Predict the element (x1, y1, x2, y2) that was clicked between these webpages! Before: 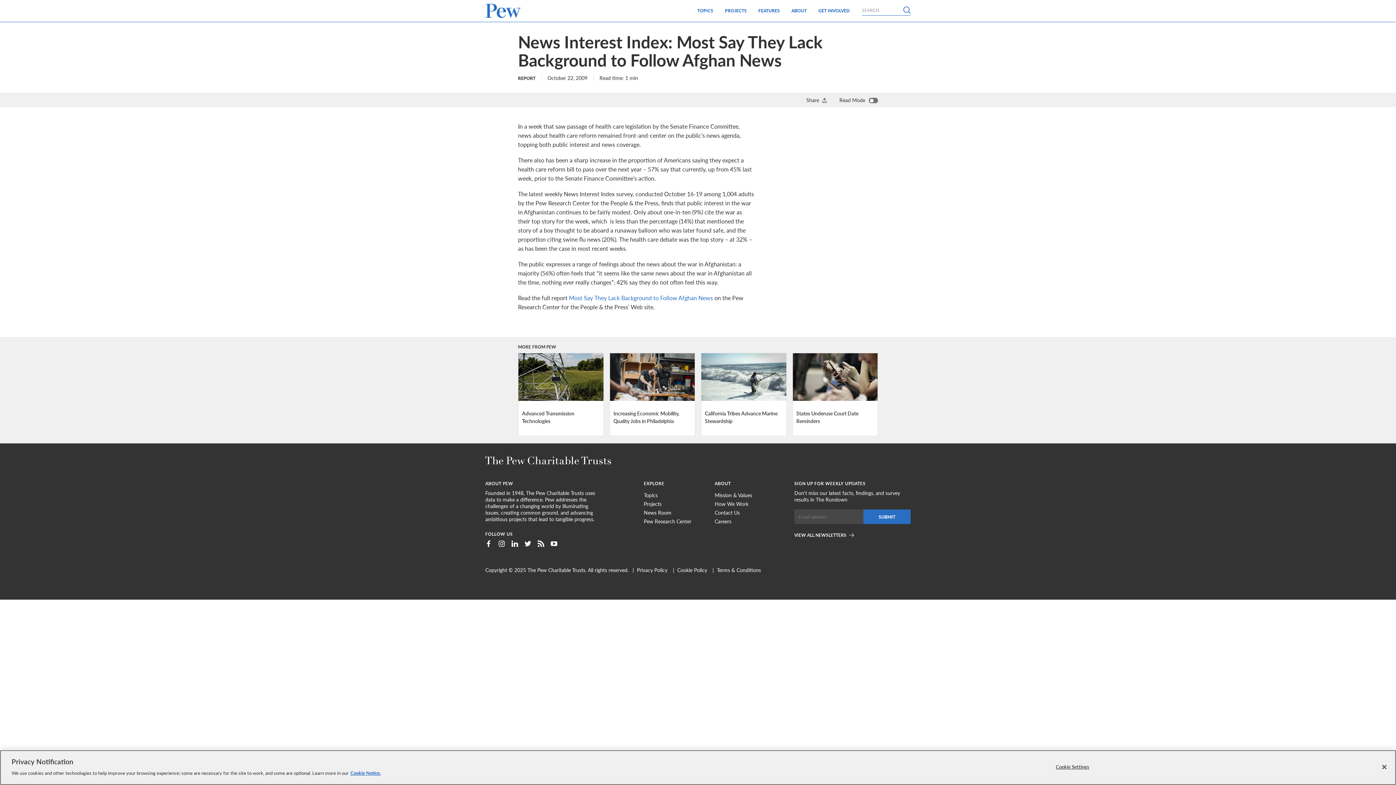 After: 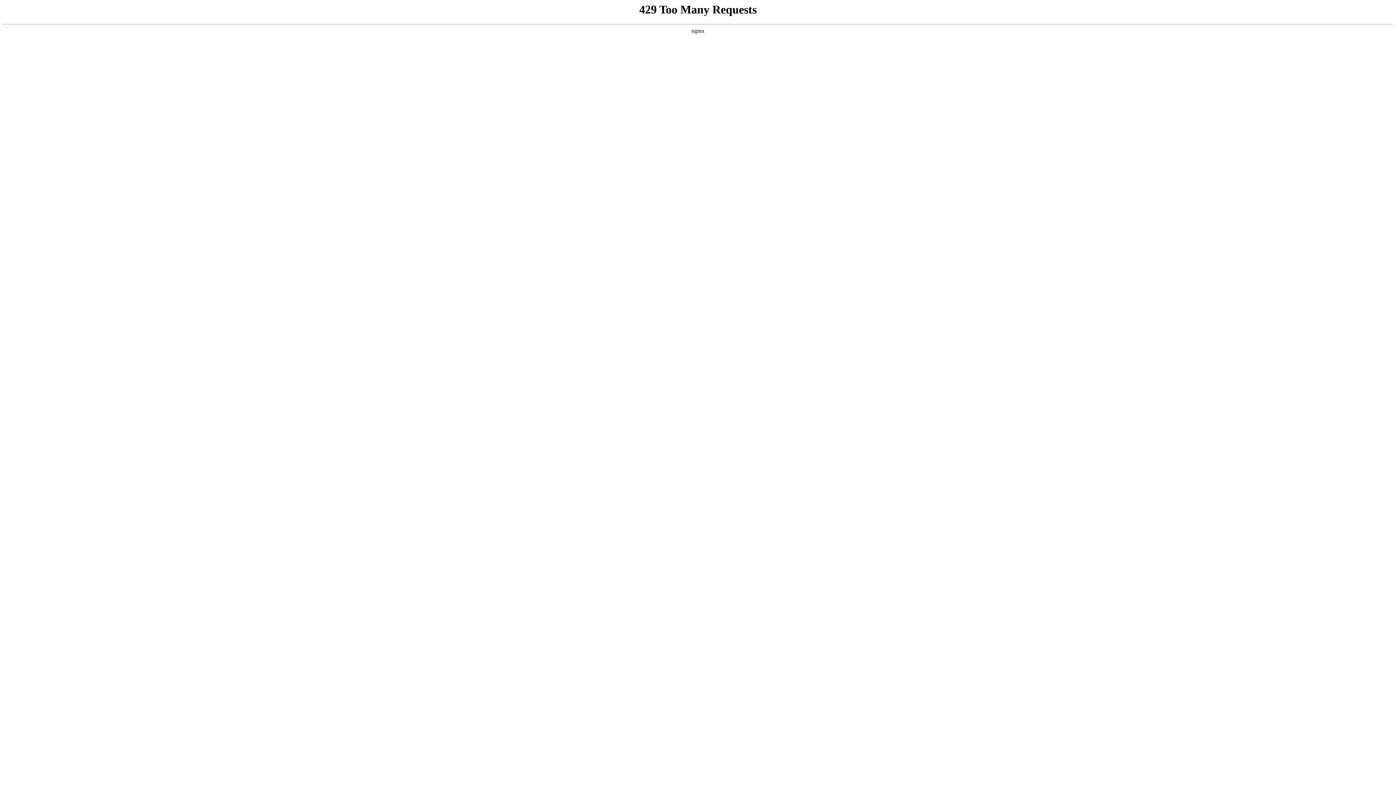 Action: label: Most Say They Lack Background to Follow Afghan News bbox: (569, 294, 713, 301)